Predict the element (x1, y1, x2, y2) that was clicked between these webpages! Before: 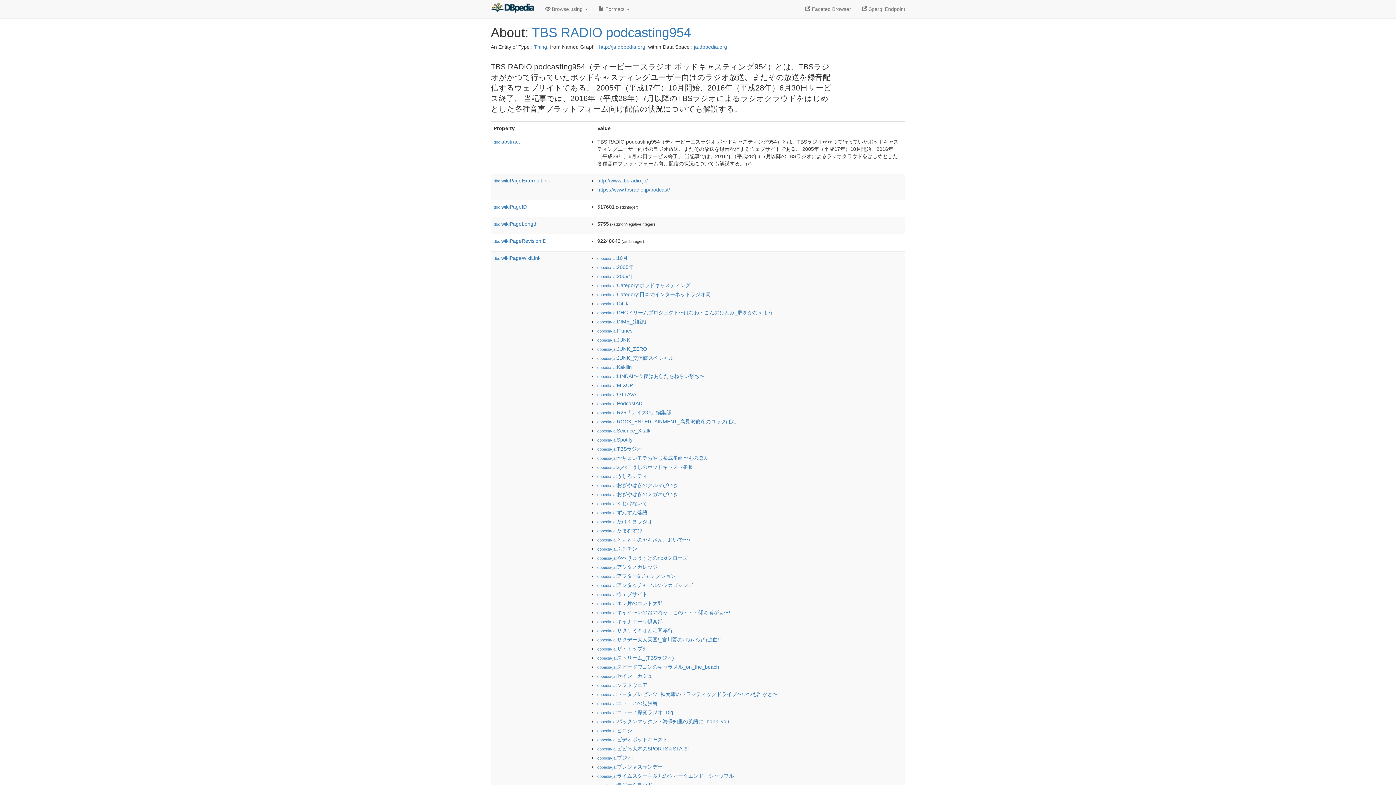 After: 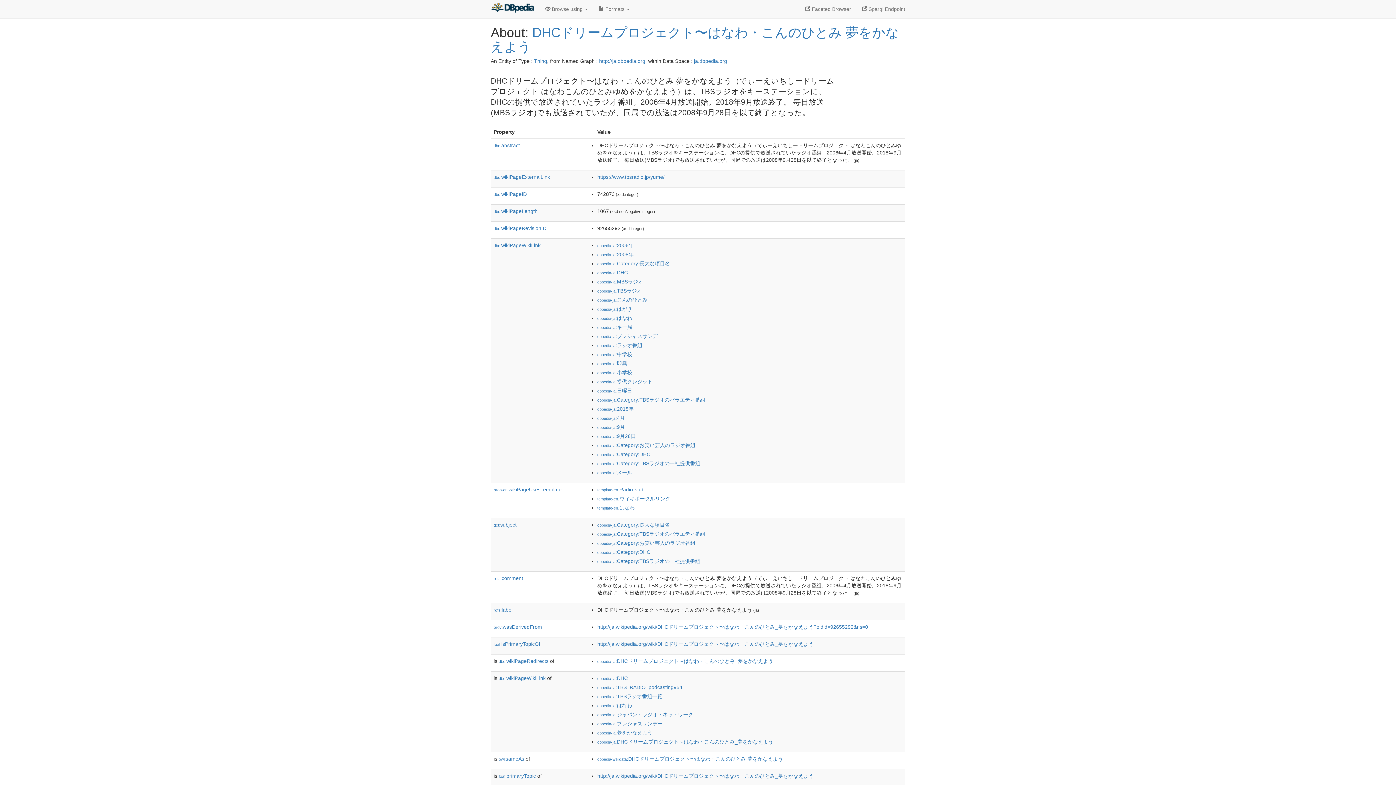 Action: bbox: (597, 309, 773, 315) label: dbpedia-ja:DHCドリームプロジェクト〜はなわ・こんのひとみ_夢をかなえよう